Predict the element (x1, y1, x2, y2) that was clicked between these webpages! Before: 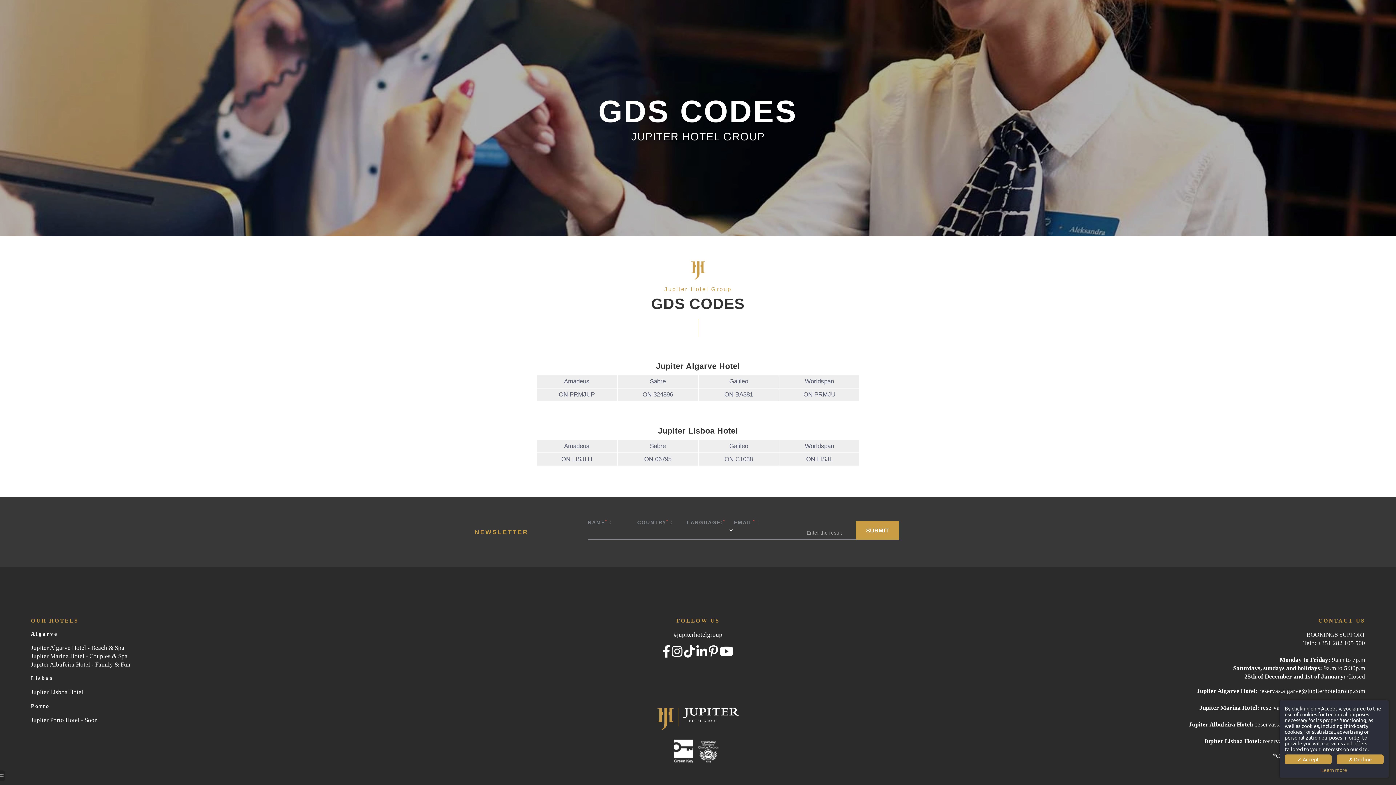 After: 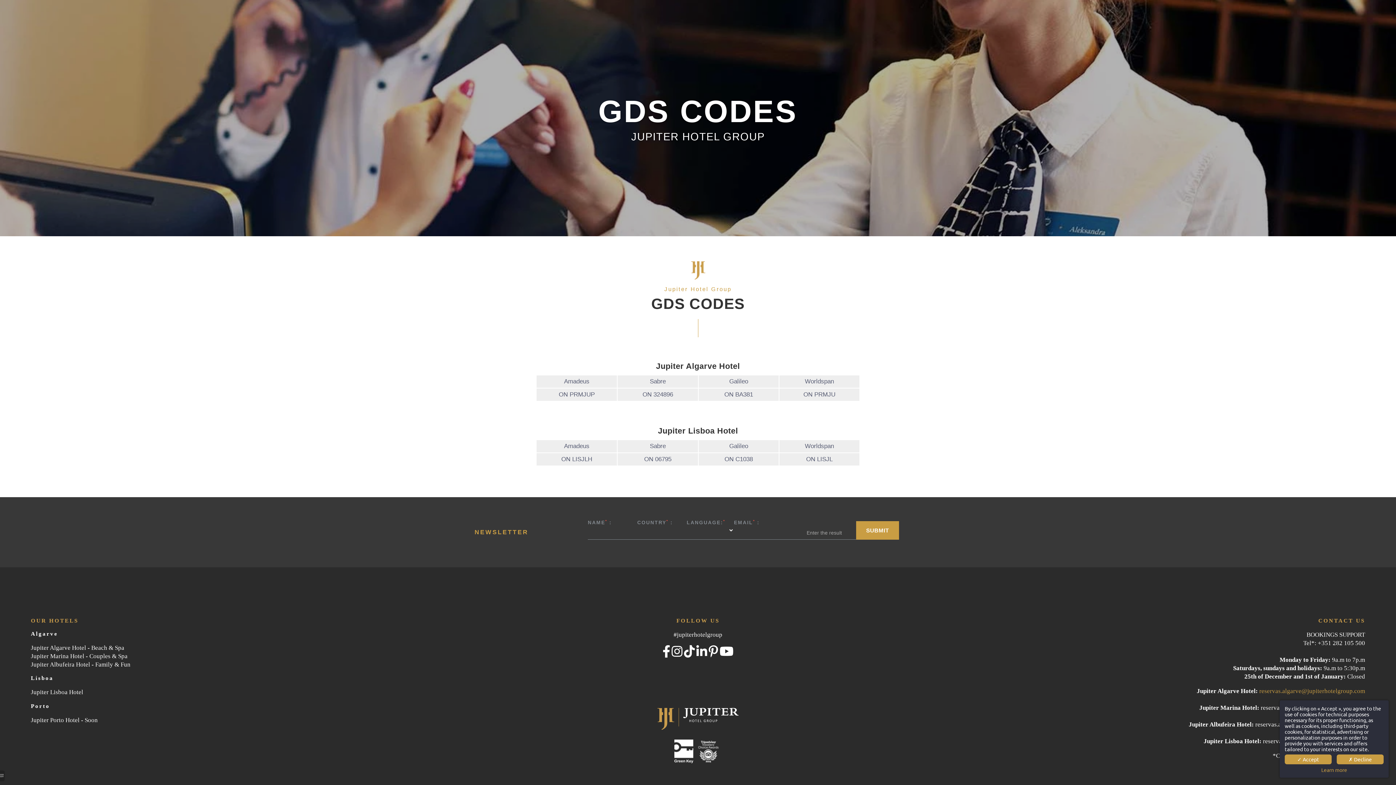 Action: bbox: (1259, 687, 1365, 694) label: reservas.algarve@jupiterhotelgroup.com